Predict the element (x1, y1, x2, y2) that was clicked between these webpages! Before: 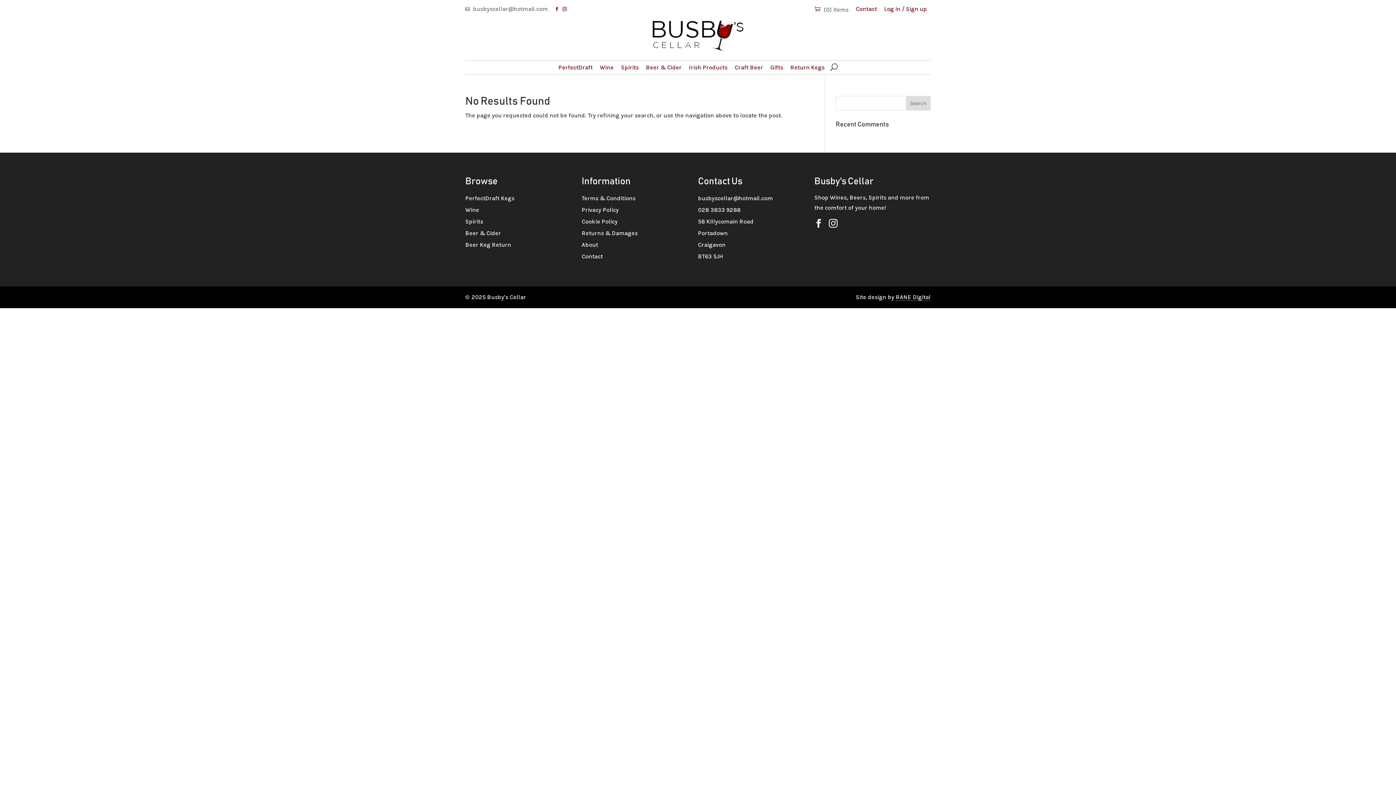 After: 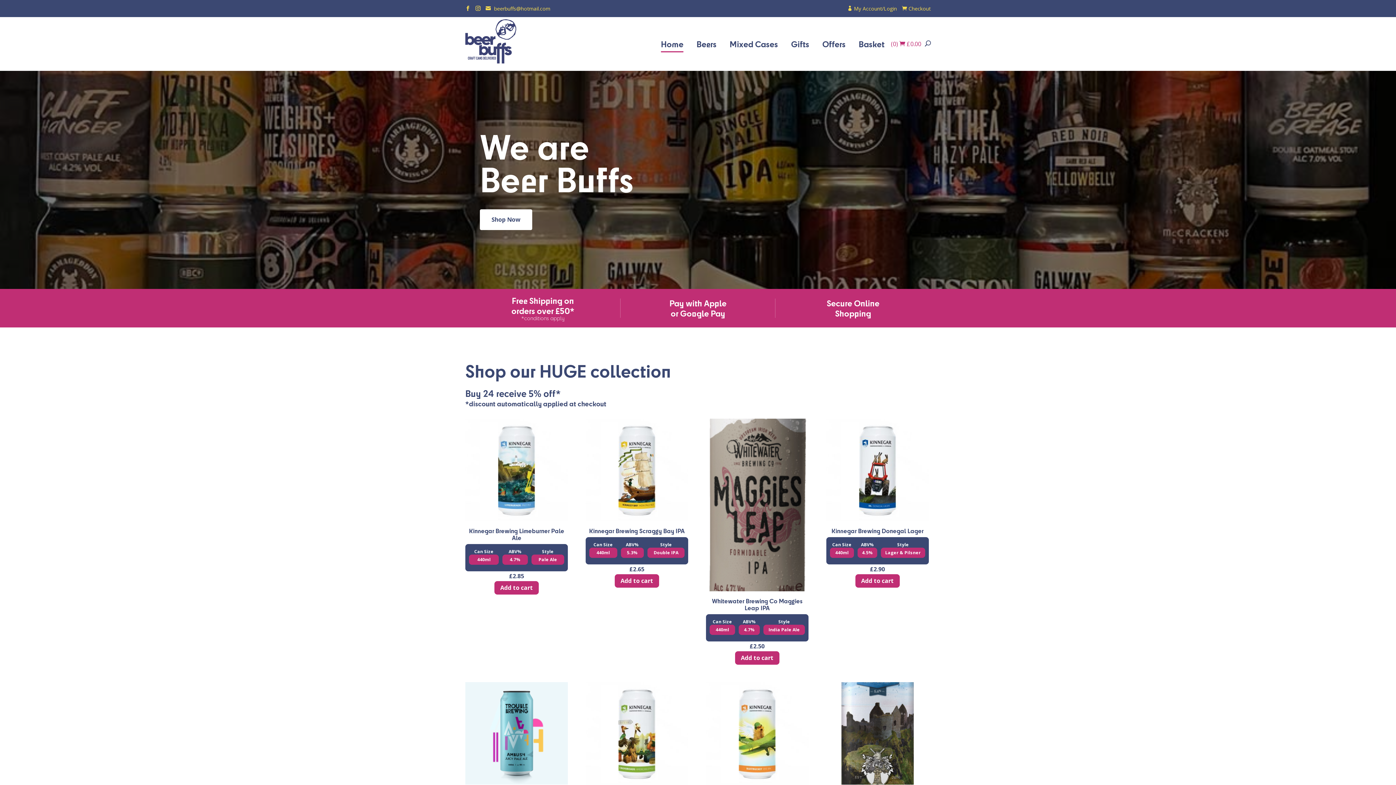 Action: bbox: (734, 64, 763, 70) label: Craft Beer